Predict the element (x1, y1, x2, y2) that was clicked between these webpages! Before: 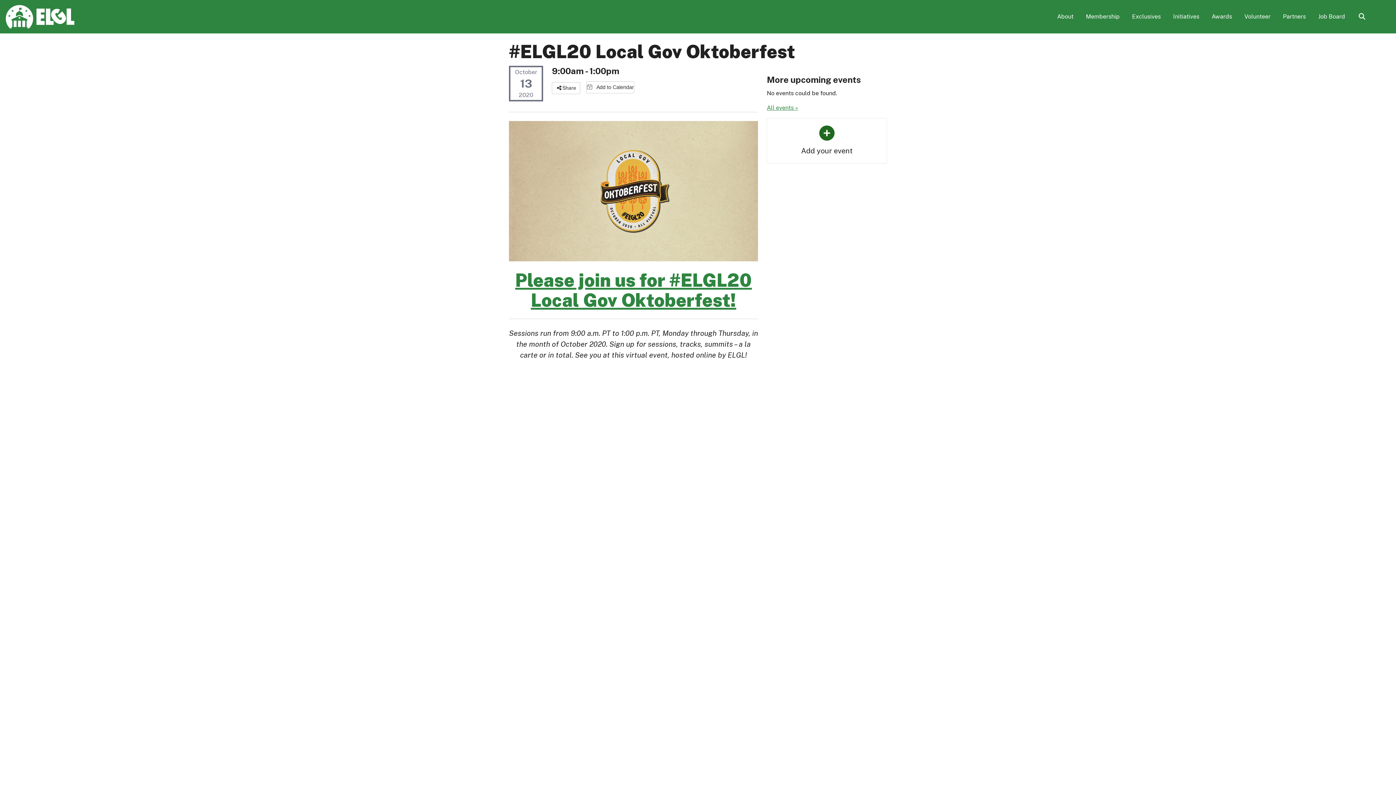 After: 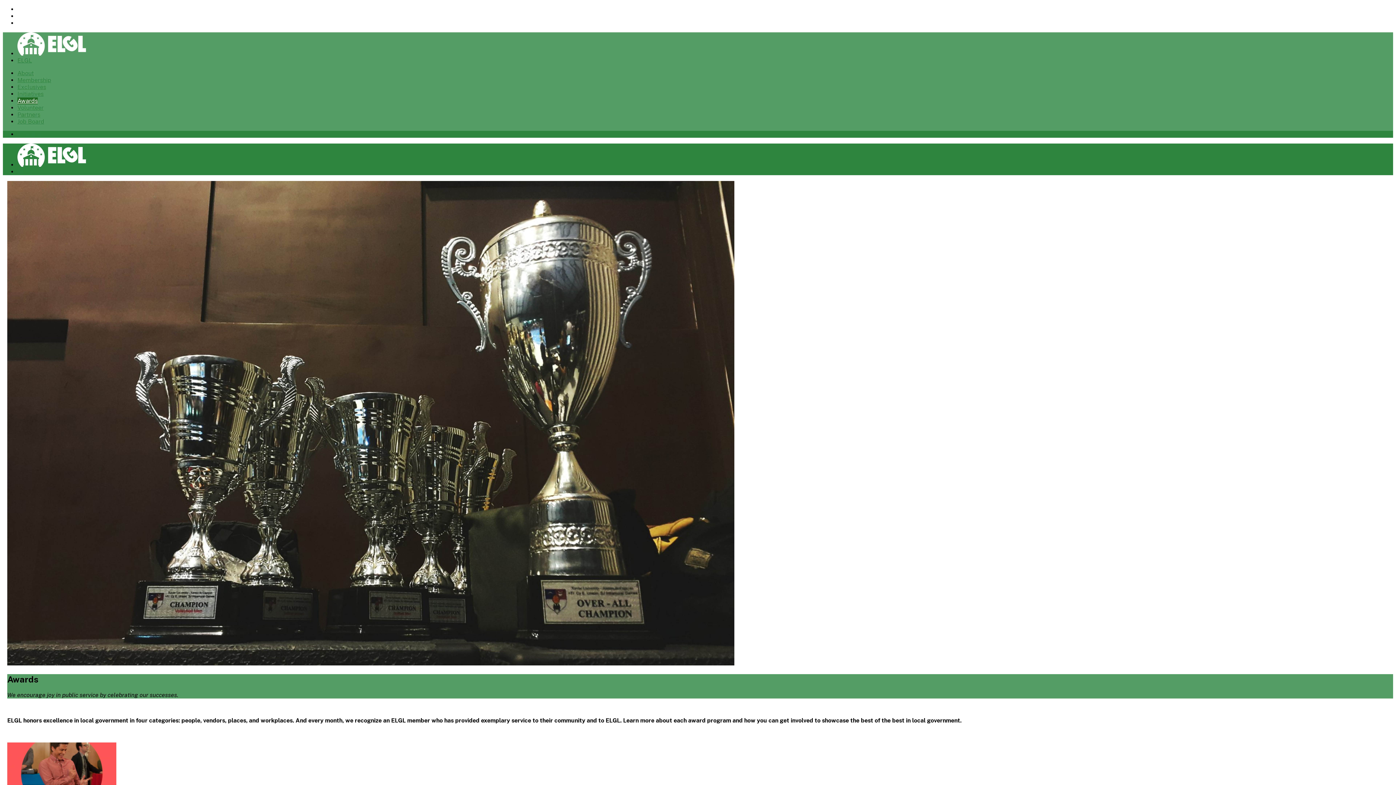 Action: bbox: (1206, 7, 1237, 26) label: Awards